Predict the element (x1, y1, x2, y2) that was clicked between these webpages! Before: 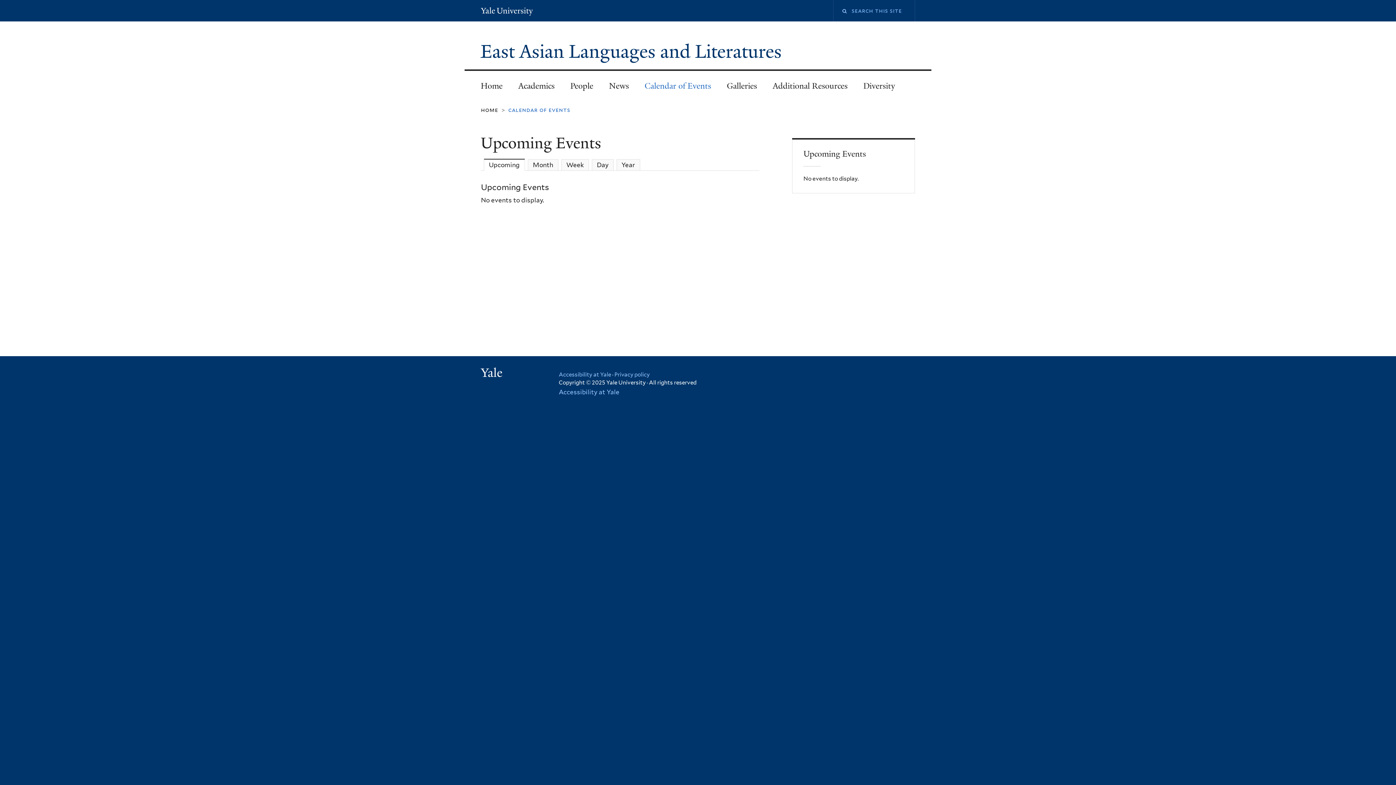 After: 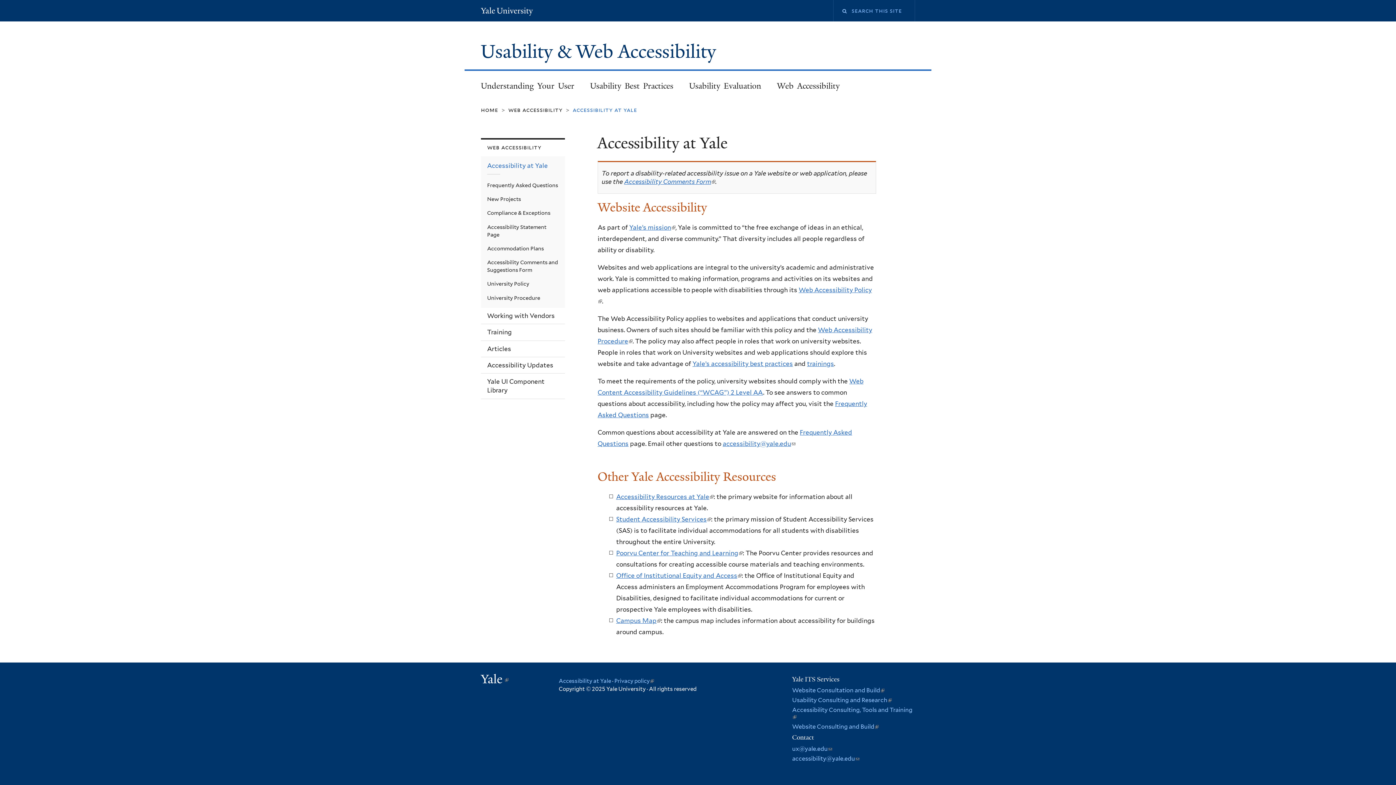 Action: bbox: (558, 388, 619, 395) label: Accessibility at Yale